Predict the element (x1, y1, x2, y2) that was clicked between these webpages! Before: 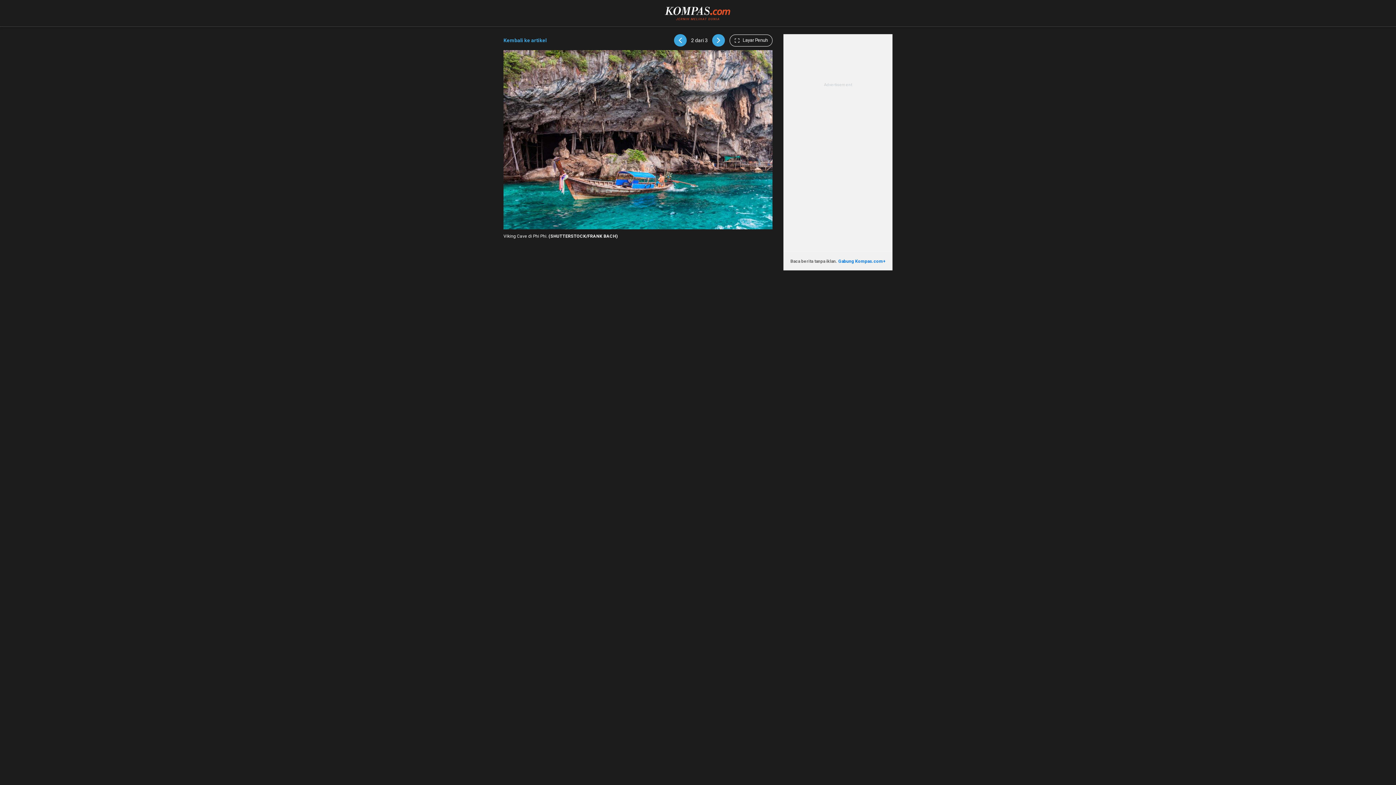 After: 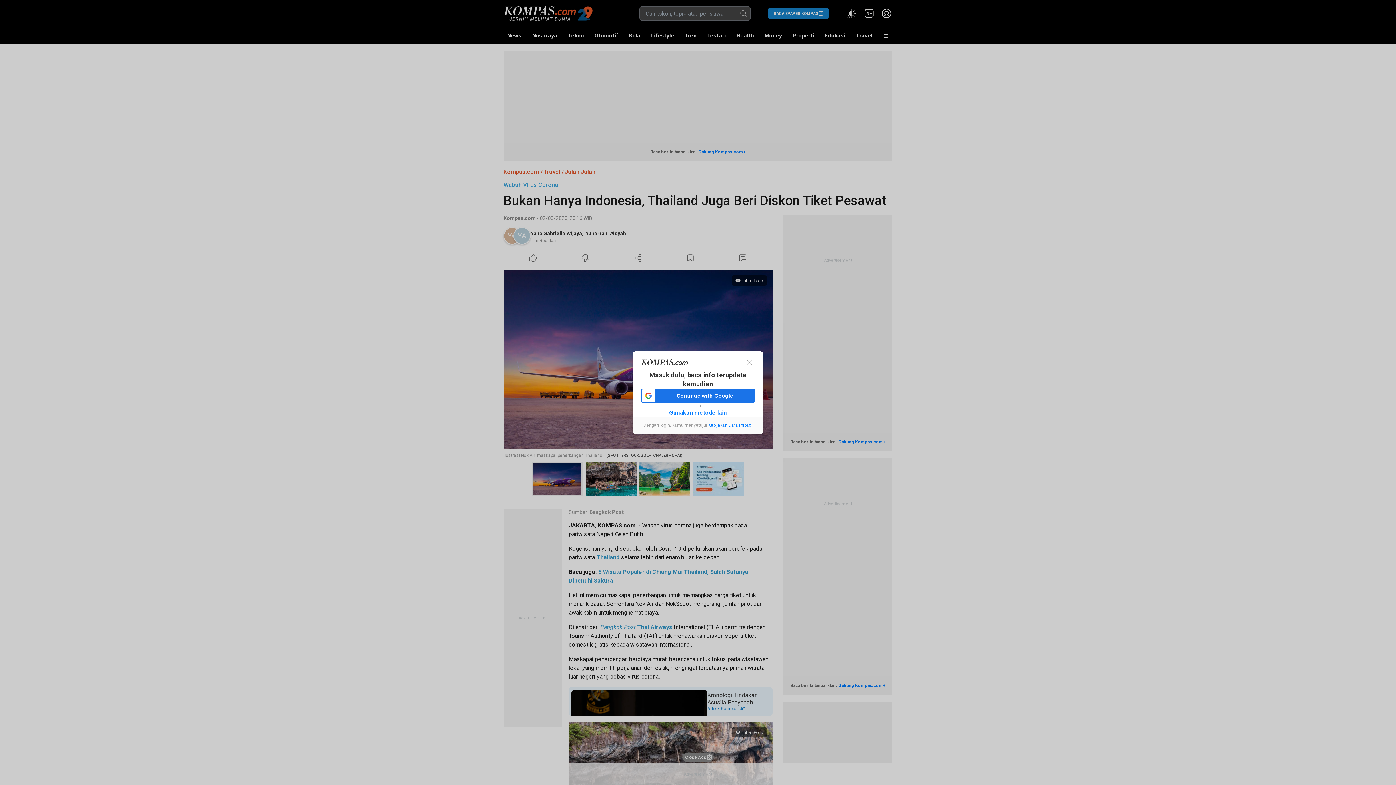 Action: label: Kembali ke artikel bbox: (503, 34, 546, 46)